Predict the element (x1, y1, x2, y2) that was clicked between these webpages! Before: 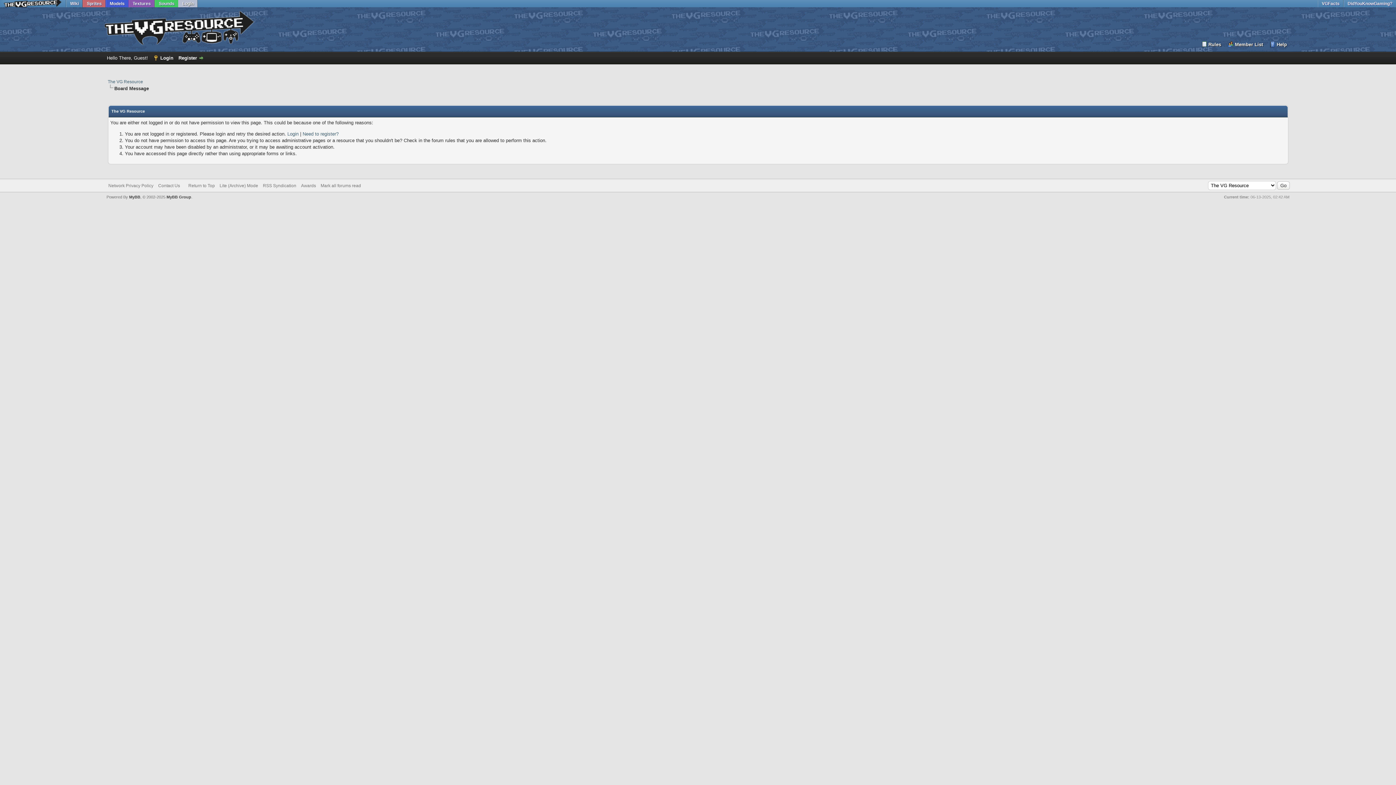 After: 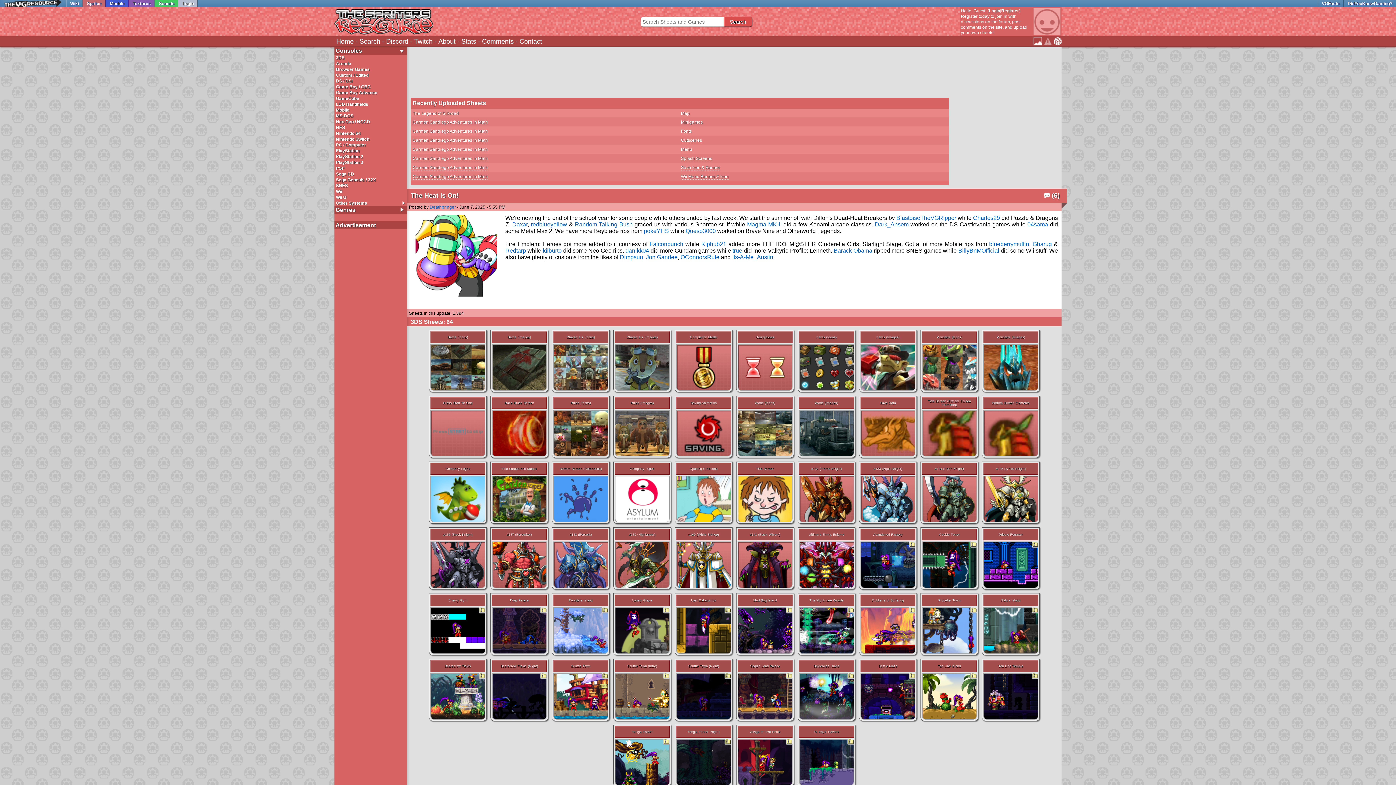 Action: label: Sprites bbox: (82, 0, 105, 7)